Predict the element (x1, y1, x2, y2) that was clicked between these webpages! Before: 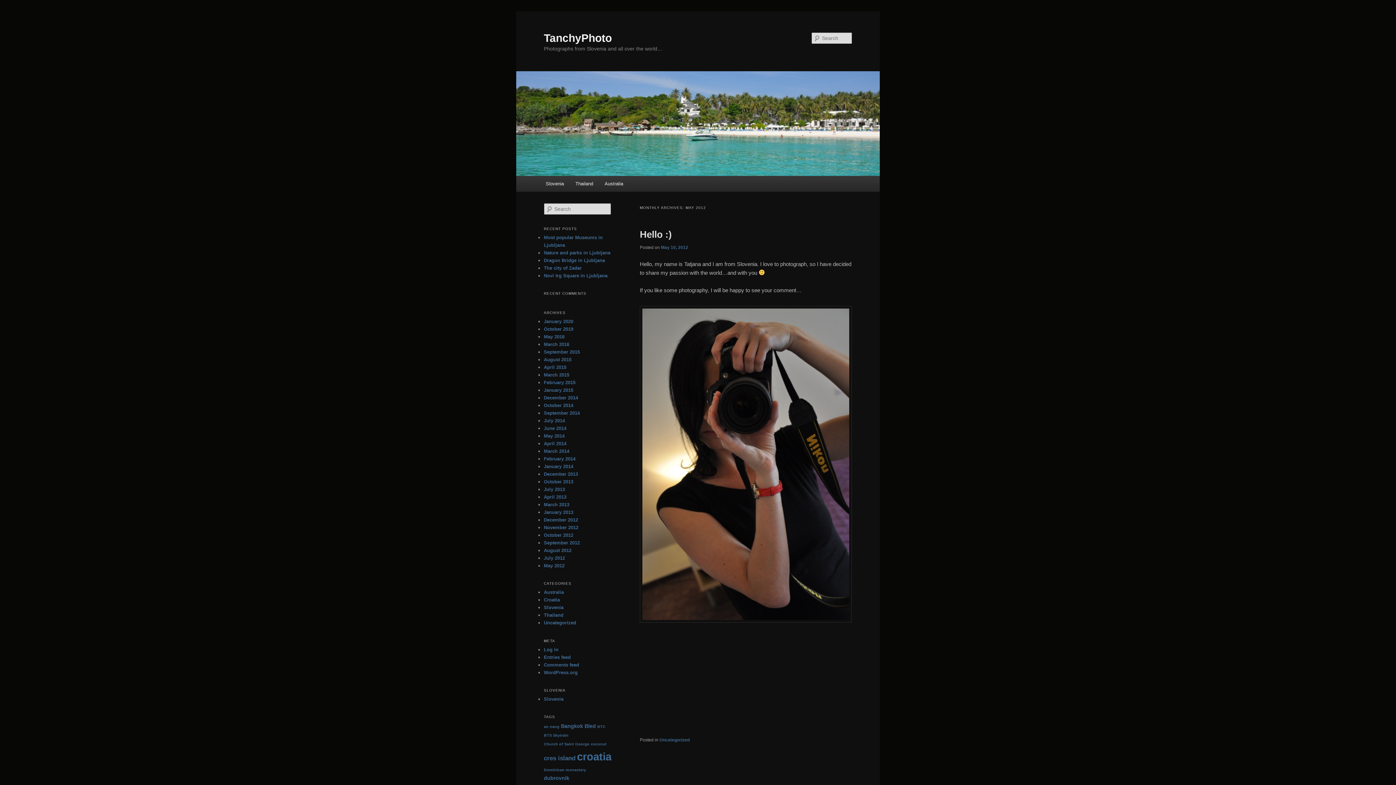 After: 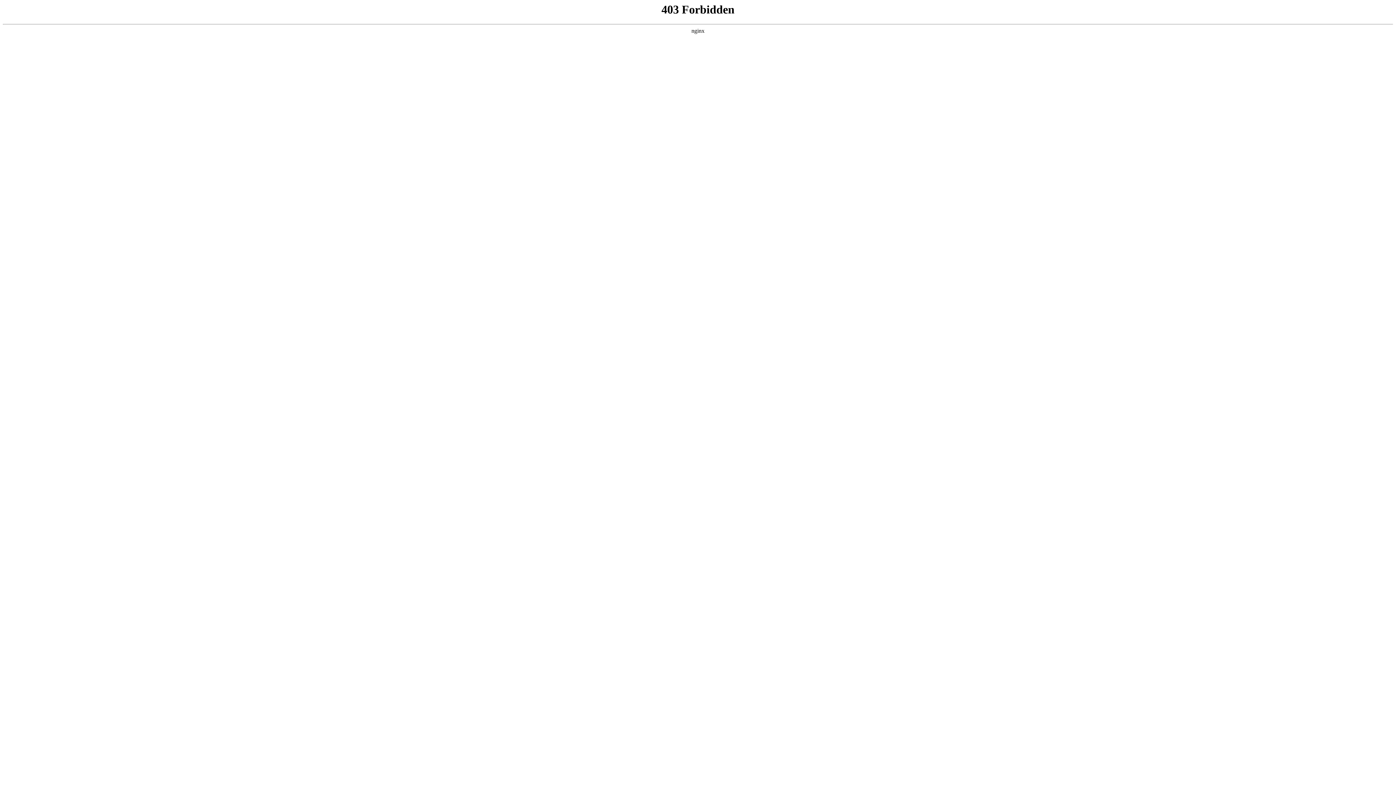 Action: bbox: (544, 670, 577, 675) label: WordPress.org